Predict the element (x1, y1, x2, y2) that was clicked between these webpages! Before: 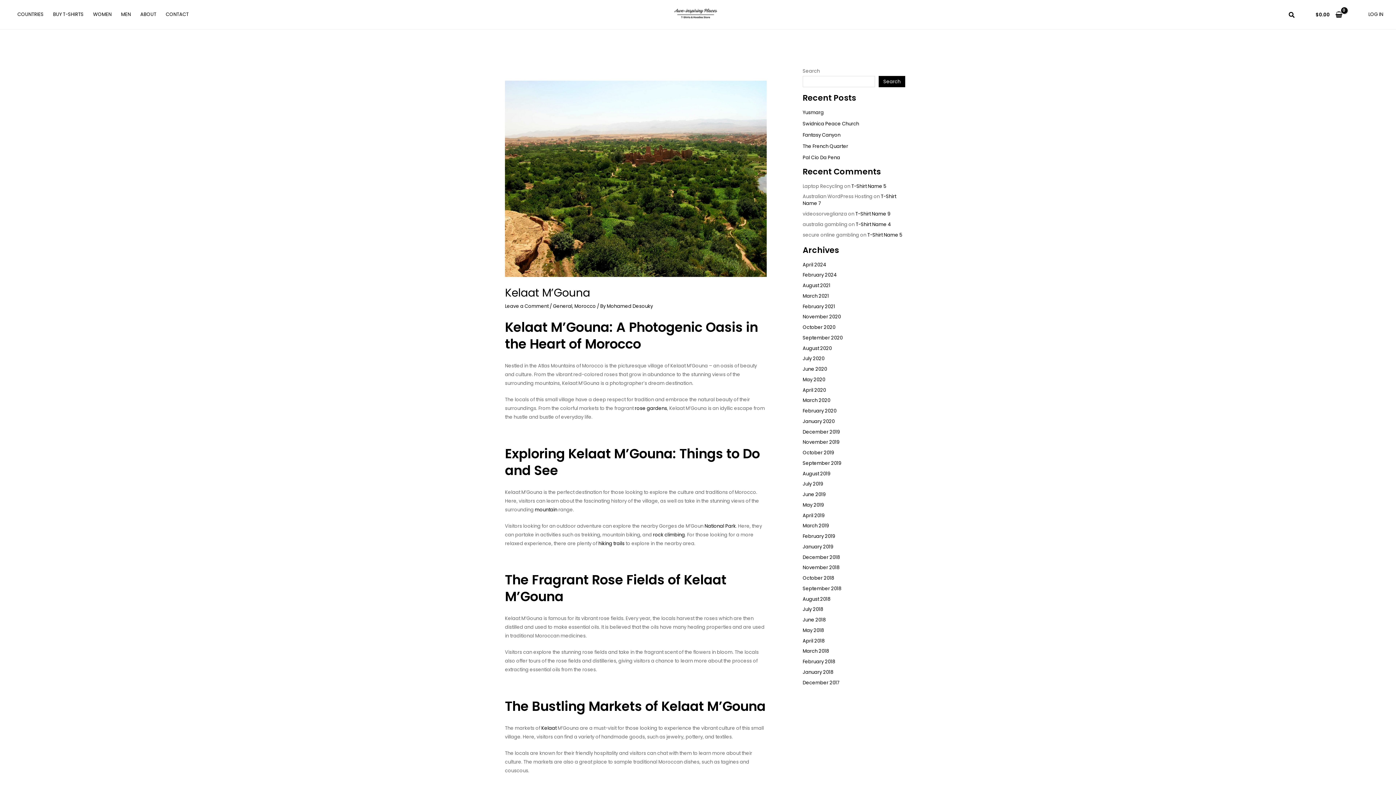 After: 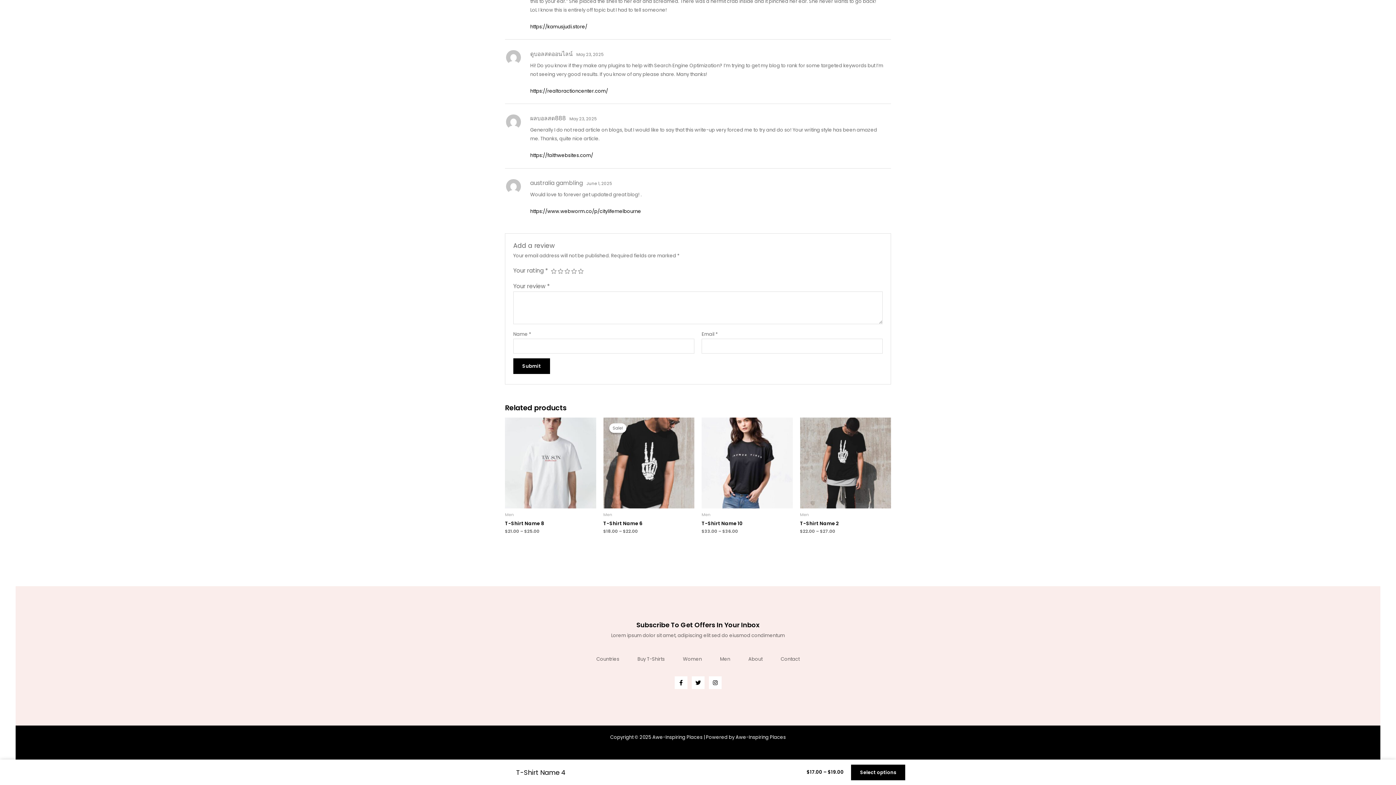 Action: bbox: (856, 221, 891, 227) label: T-Shirt Name 4